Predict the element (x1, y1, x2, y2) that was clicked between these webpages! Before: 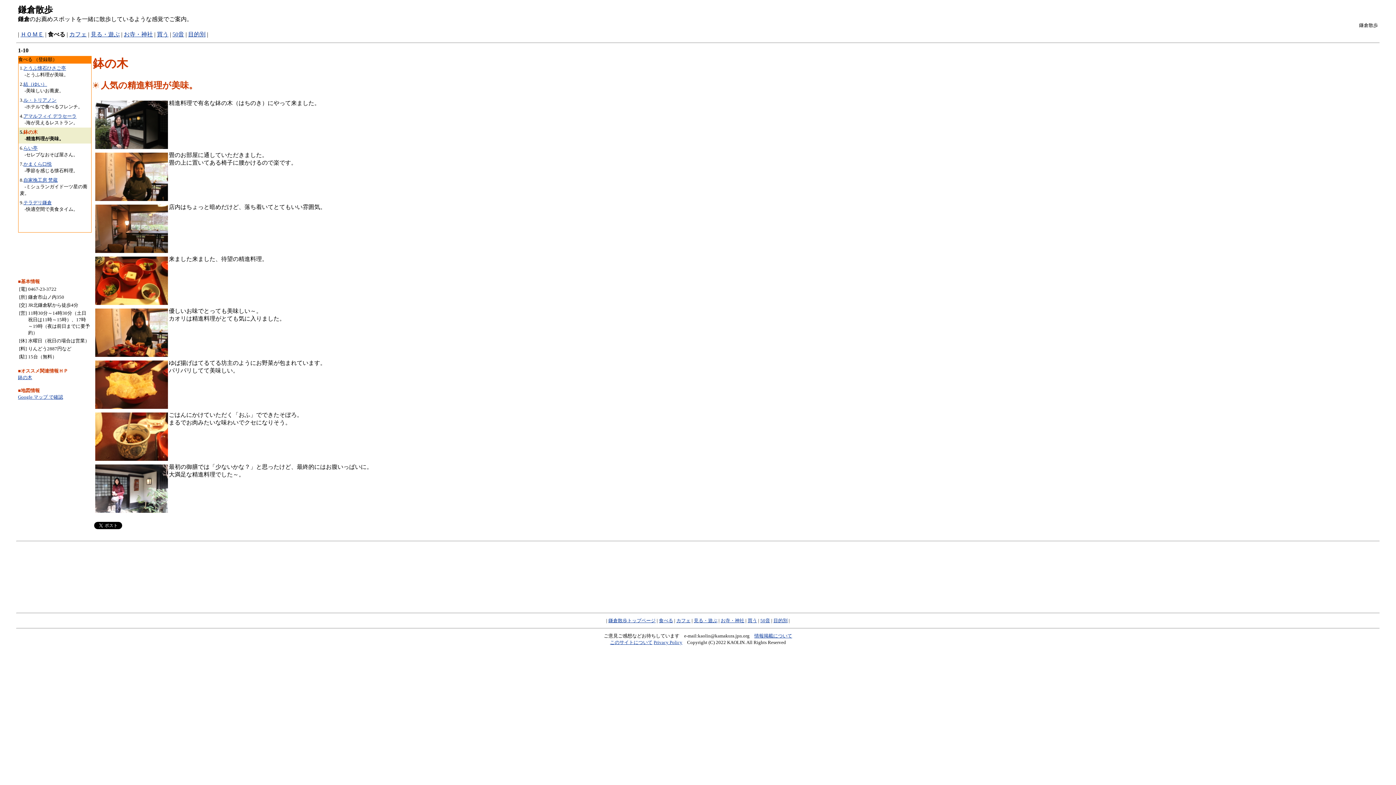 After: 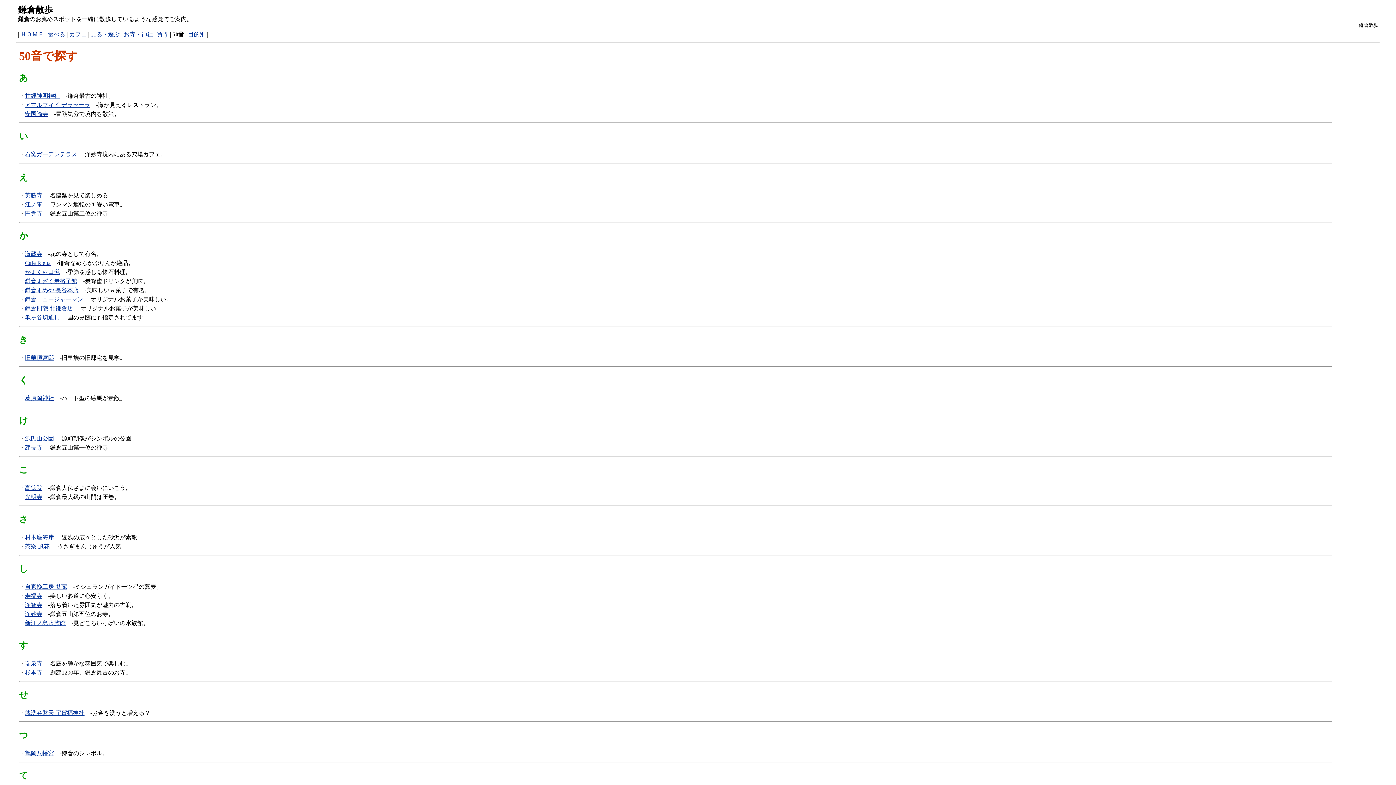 Action: bbox: (172, 31, 184, 37) label: 50音